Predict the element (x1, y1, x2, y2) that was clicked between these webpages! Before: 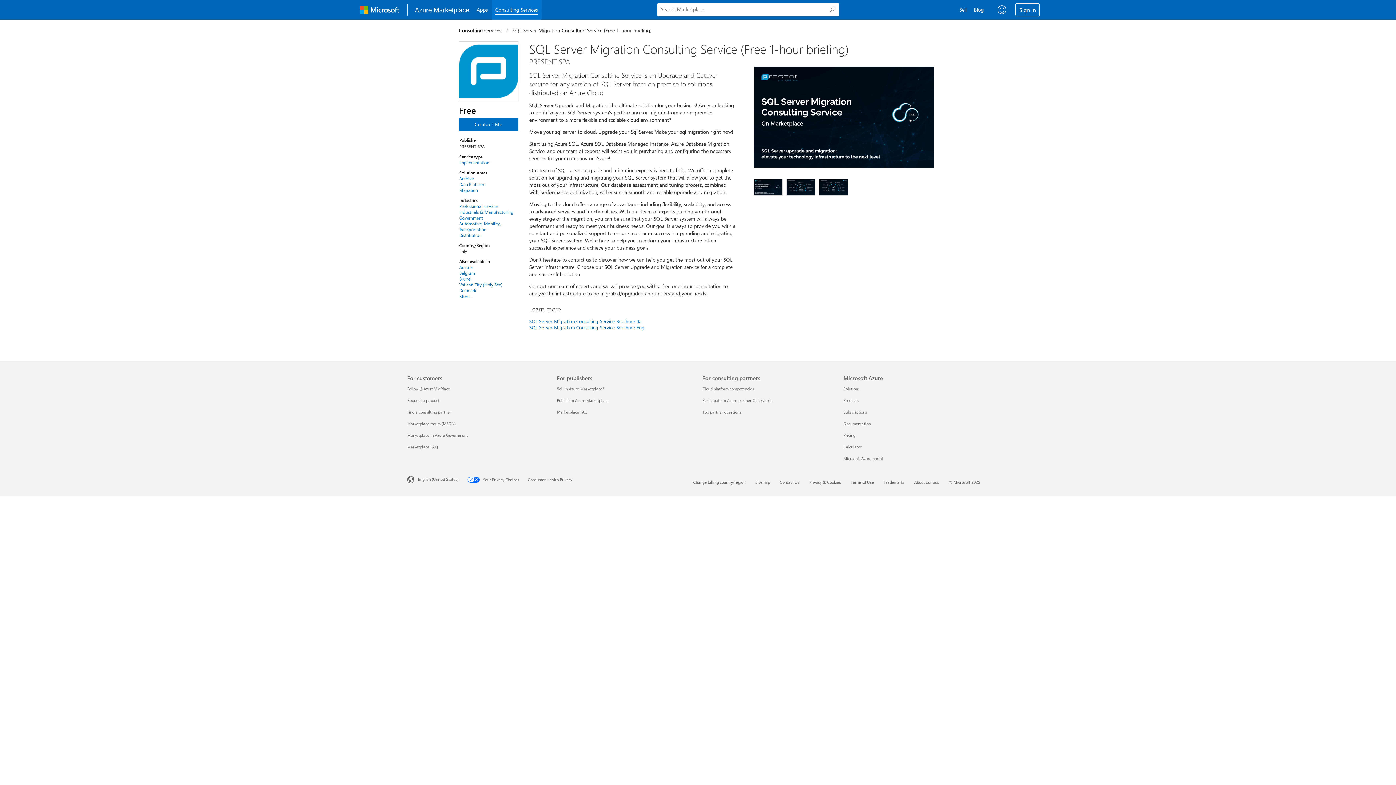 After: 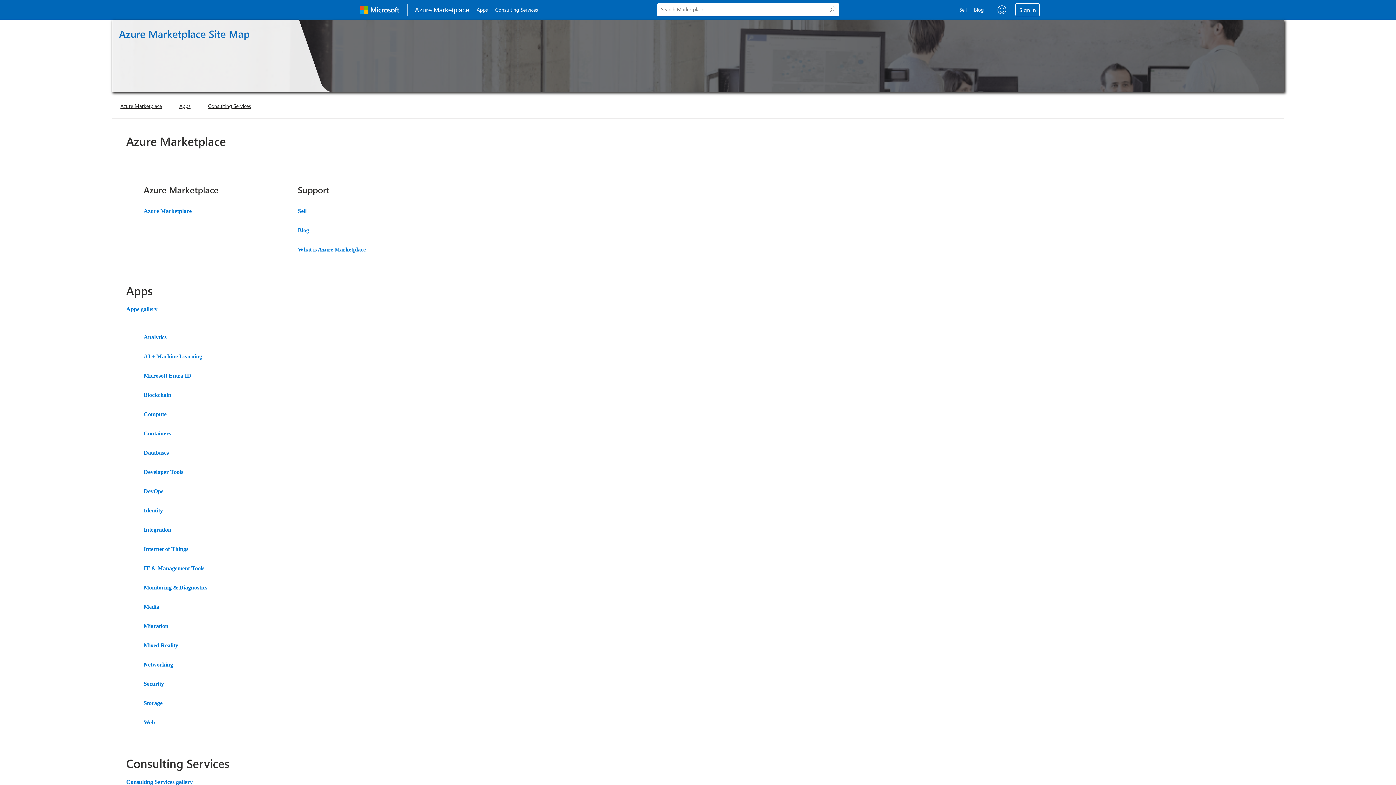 Action: label: Sitemap bbox: (755, 479, 770, 485)